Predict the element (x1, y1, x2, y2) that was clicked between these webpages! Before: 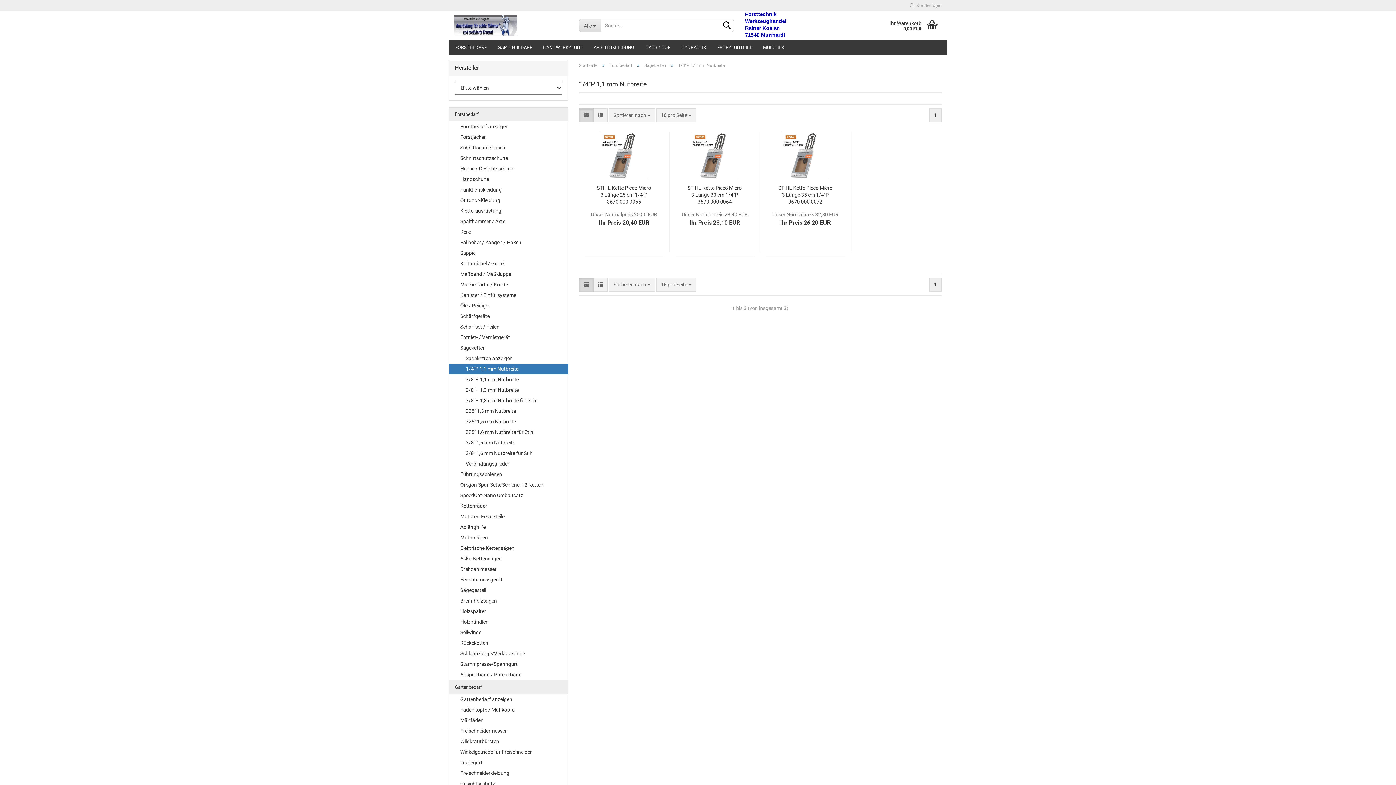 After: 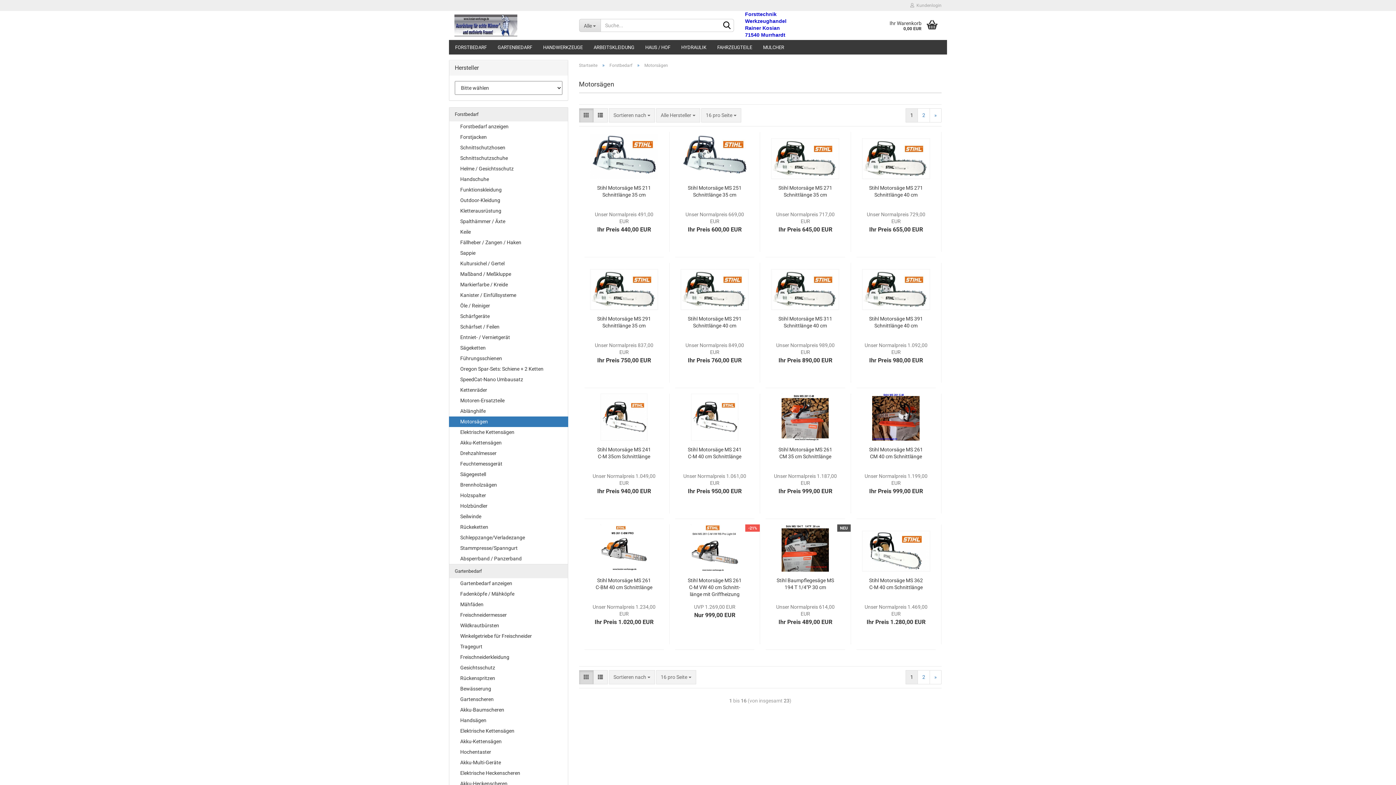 Action: label: Motorsägen bbox: (449, 532, 567, 543)